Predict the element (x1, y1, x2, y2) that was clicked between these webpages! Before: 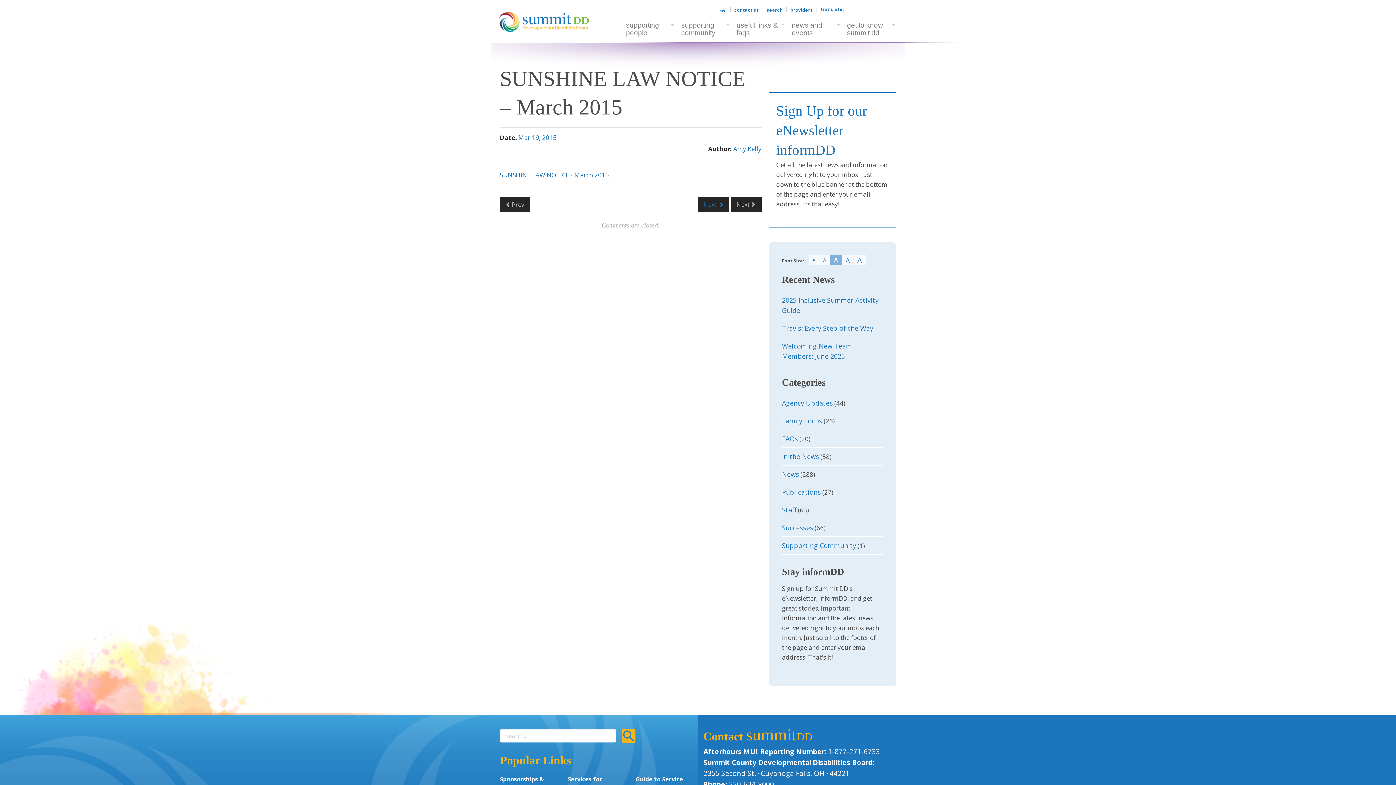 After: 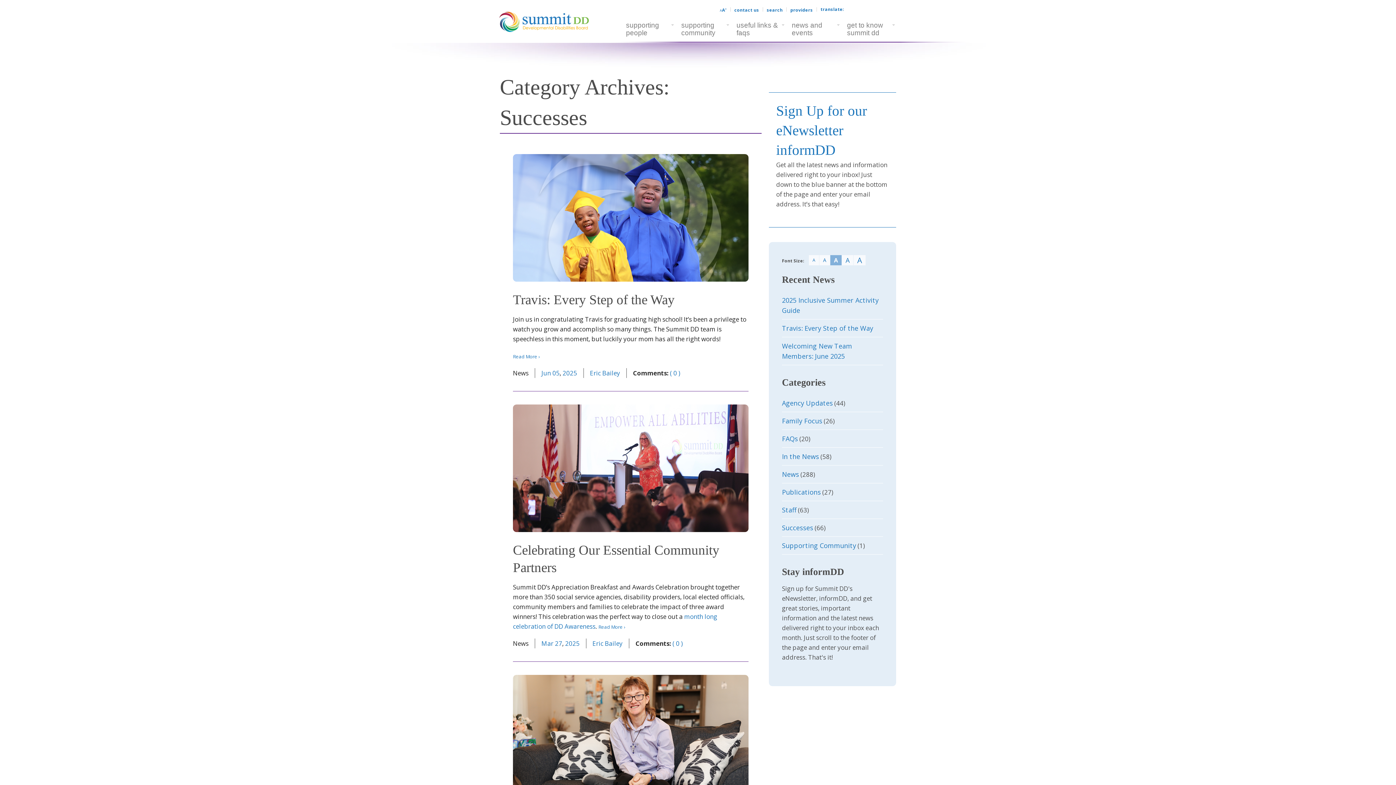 Action: label: Successes bbox: (782, 519, 813, 536)